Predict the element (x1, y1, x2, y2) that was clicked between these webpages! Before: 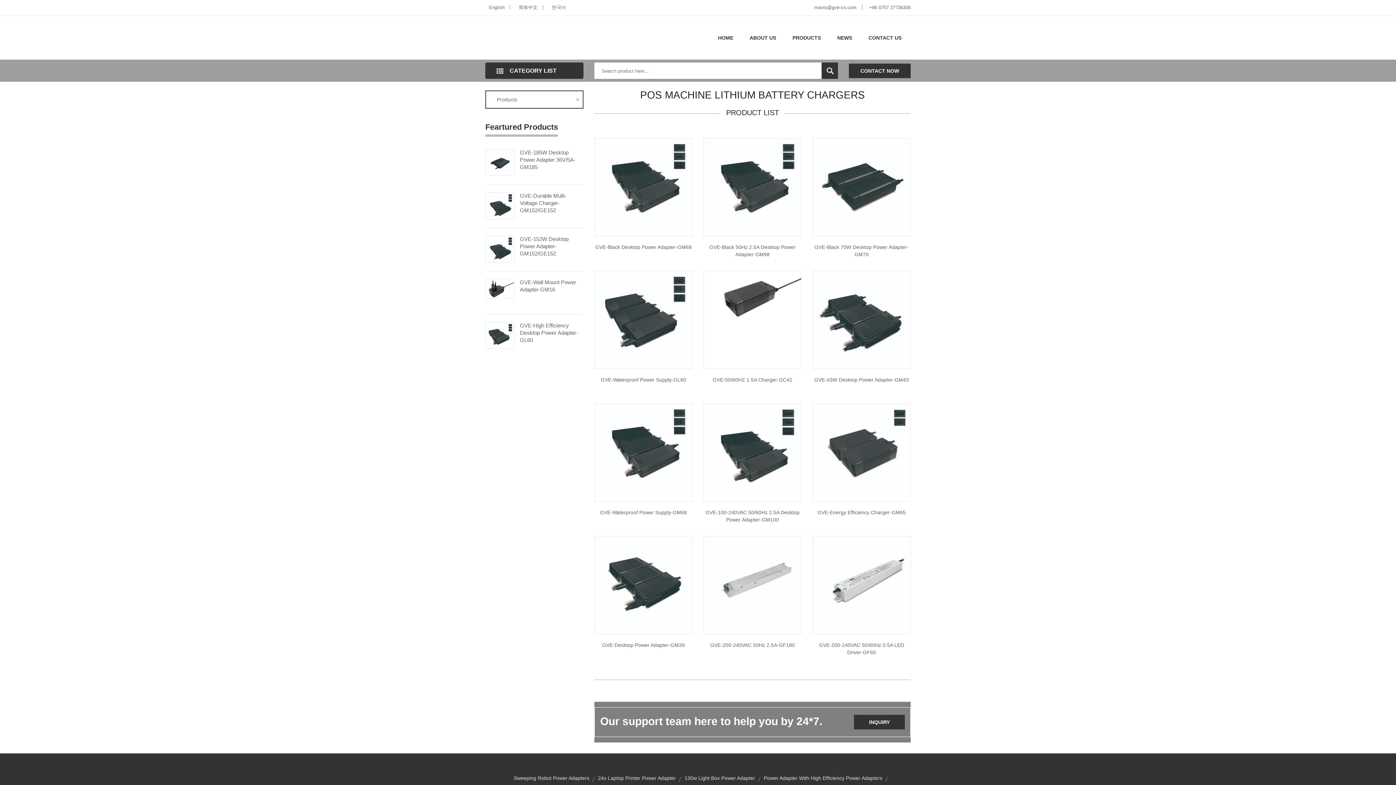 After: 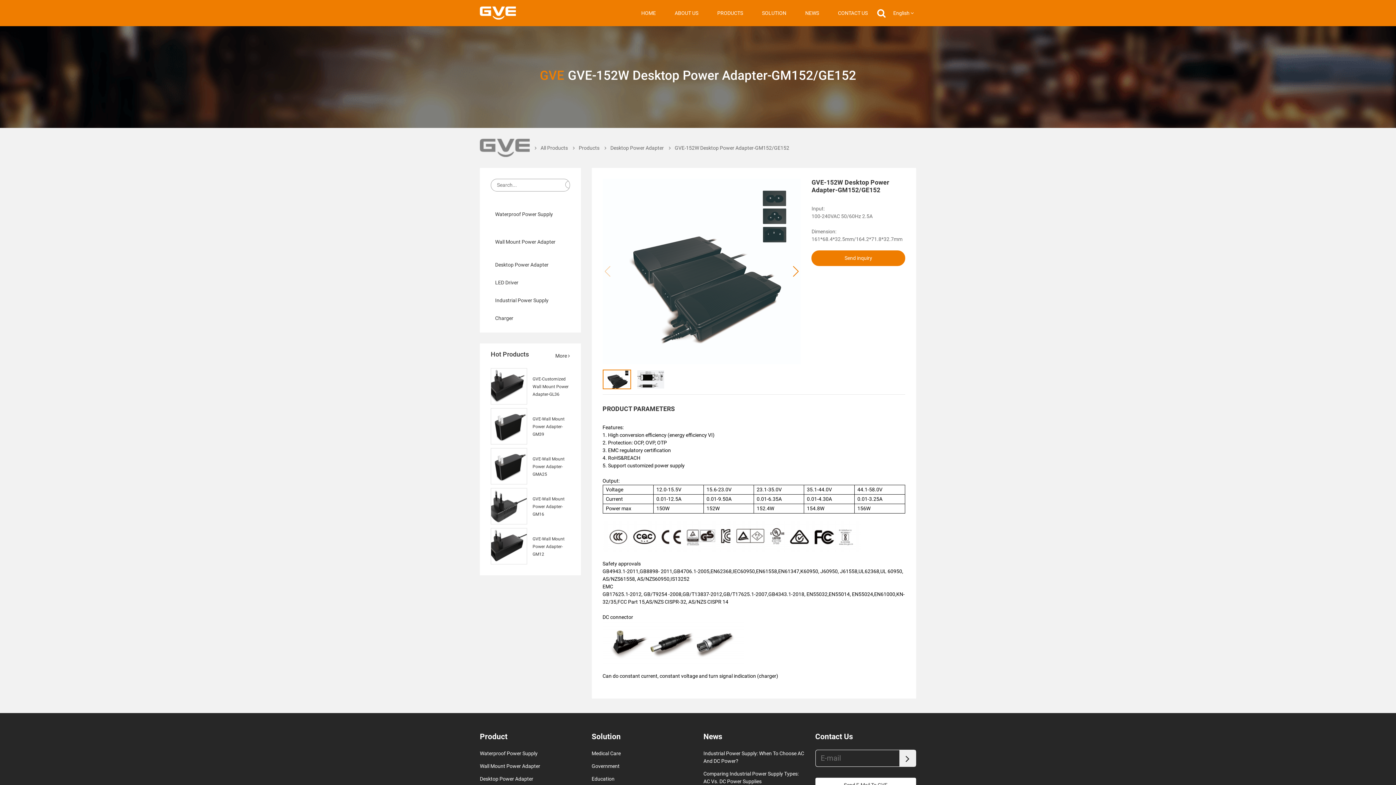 Action: bbox: (485, 245, 514, 251)